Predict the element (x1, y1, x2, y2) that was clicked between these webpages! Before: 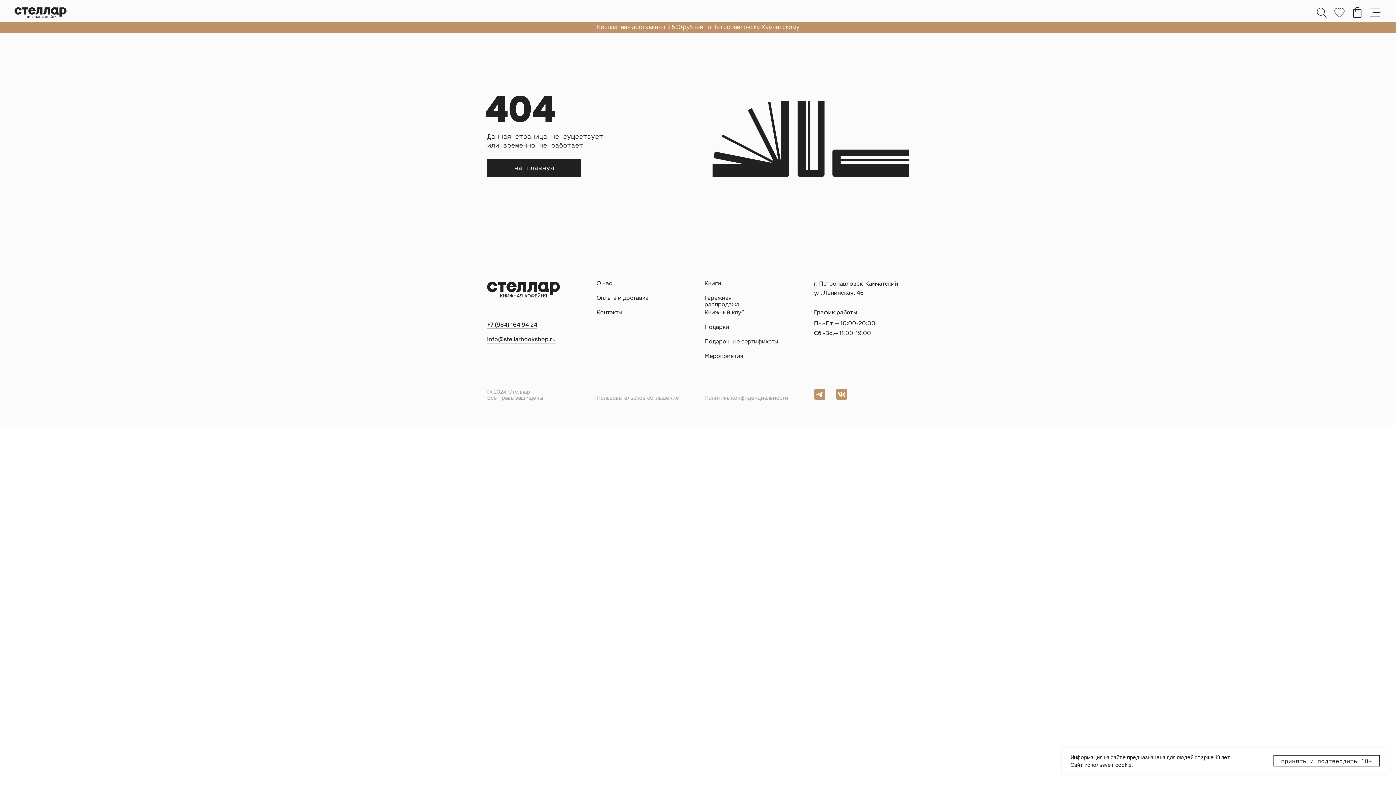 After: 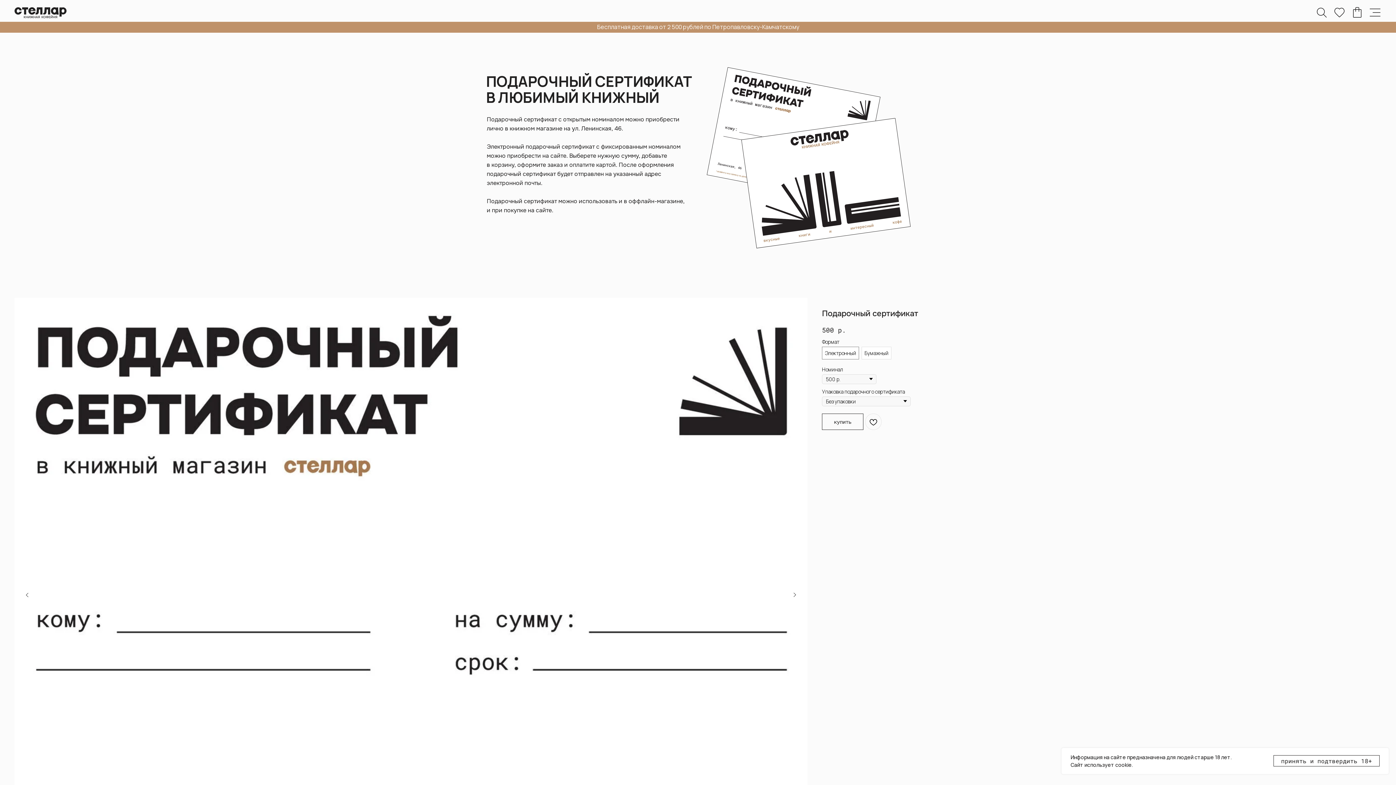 Action: bbox: (704, 337, 778, 345) label: Подарочные сертификаты